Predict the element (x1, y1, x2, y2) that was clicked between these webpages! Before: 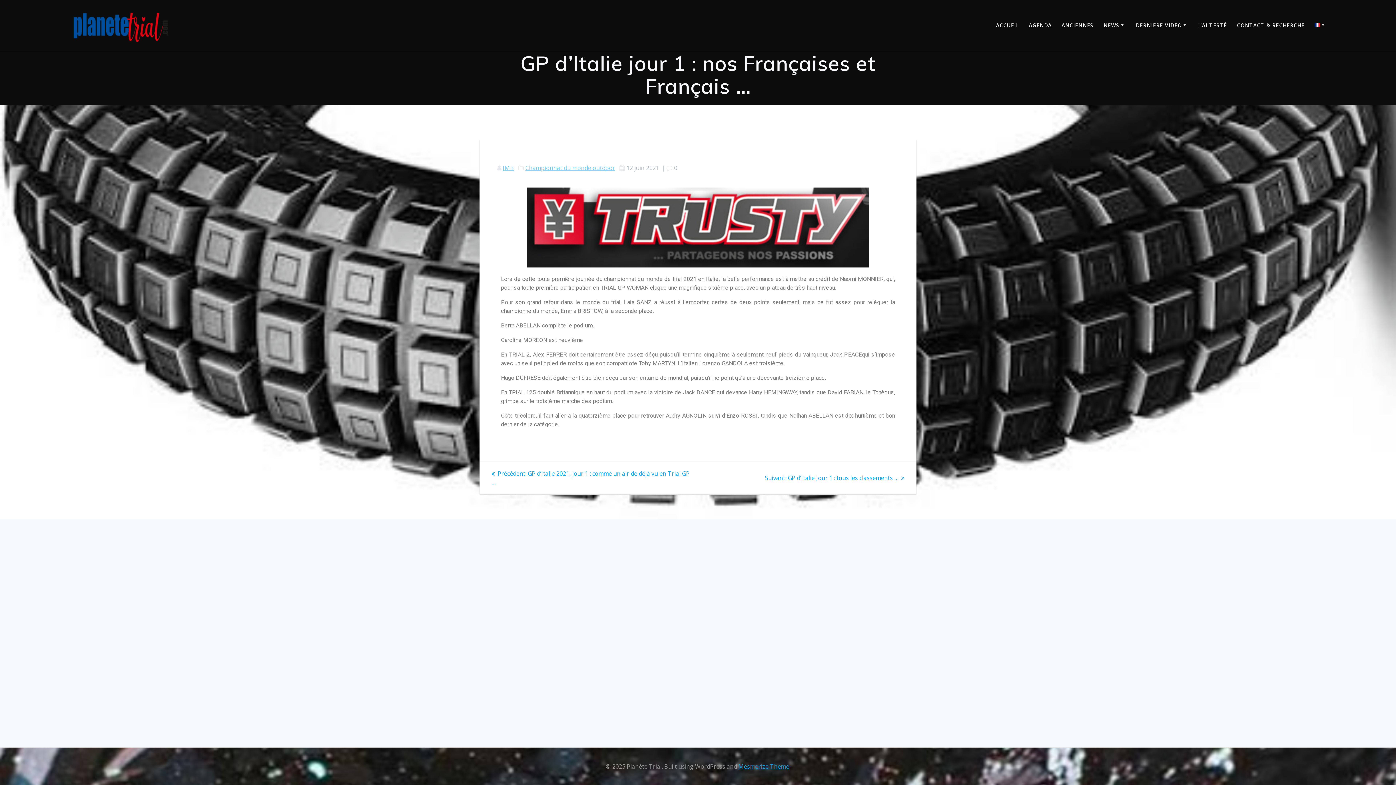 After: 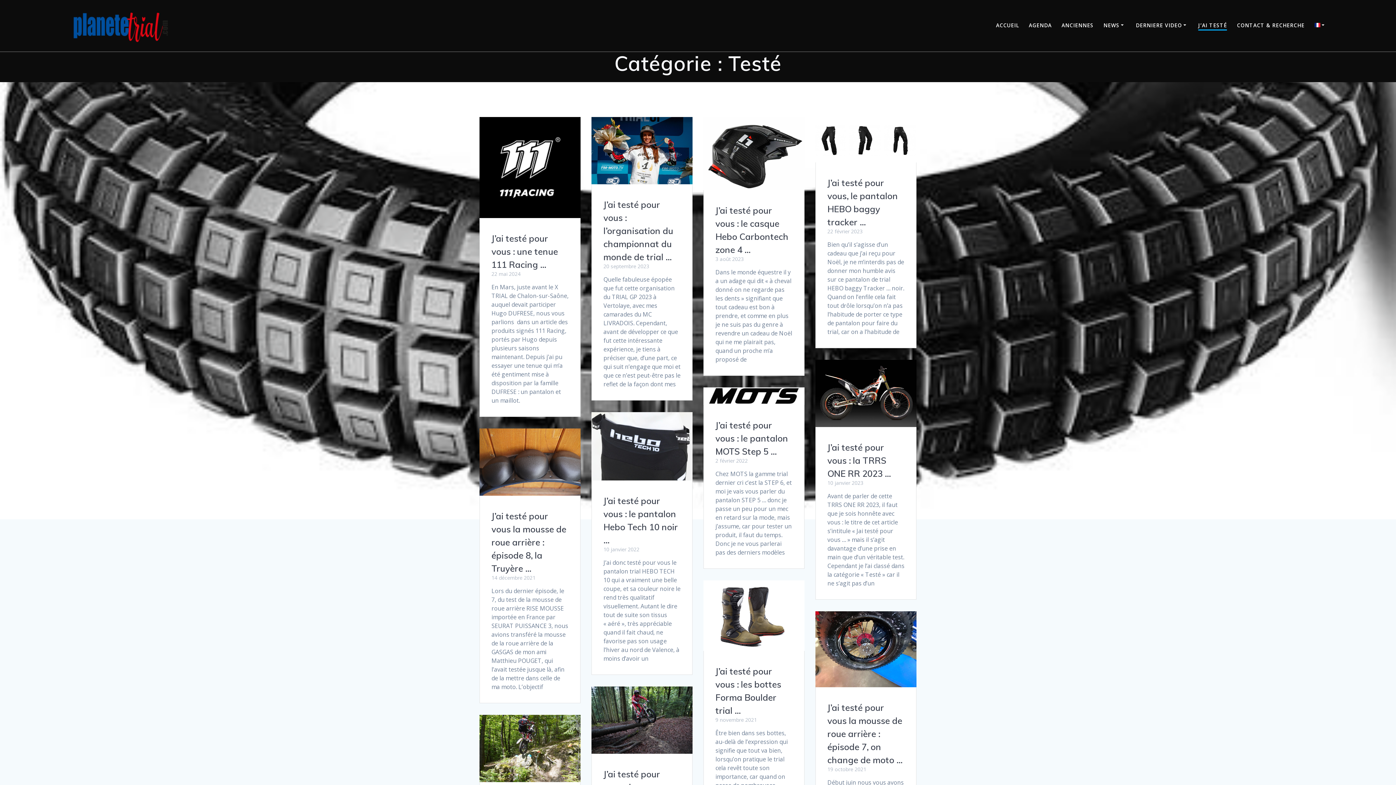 Action: label: J’AI TESTÉ bbox: (1198, 21, 1227, 30)